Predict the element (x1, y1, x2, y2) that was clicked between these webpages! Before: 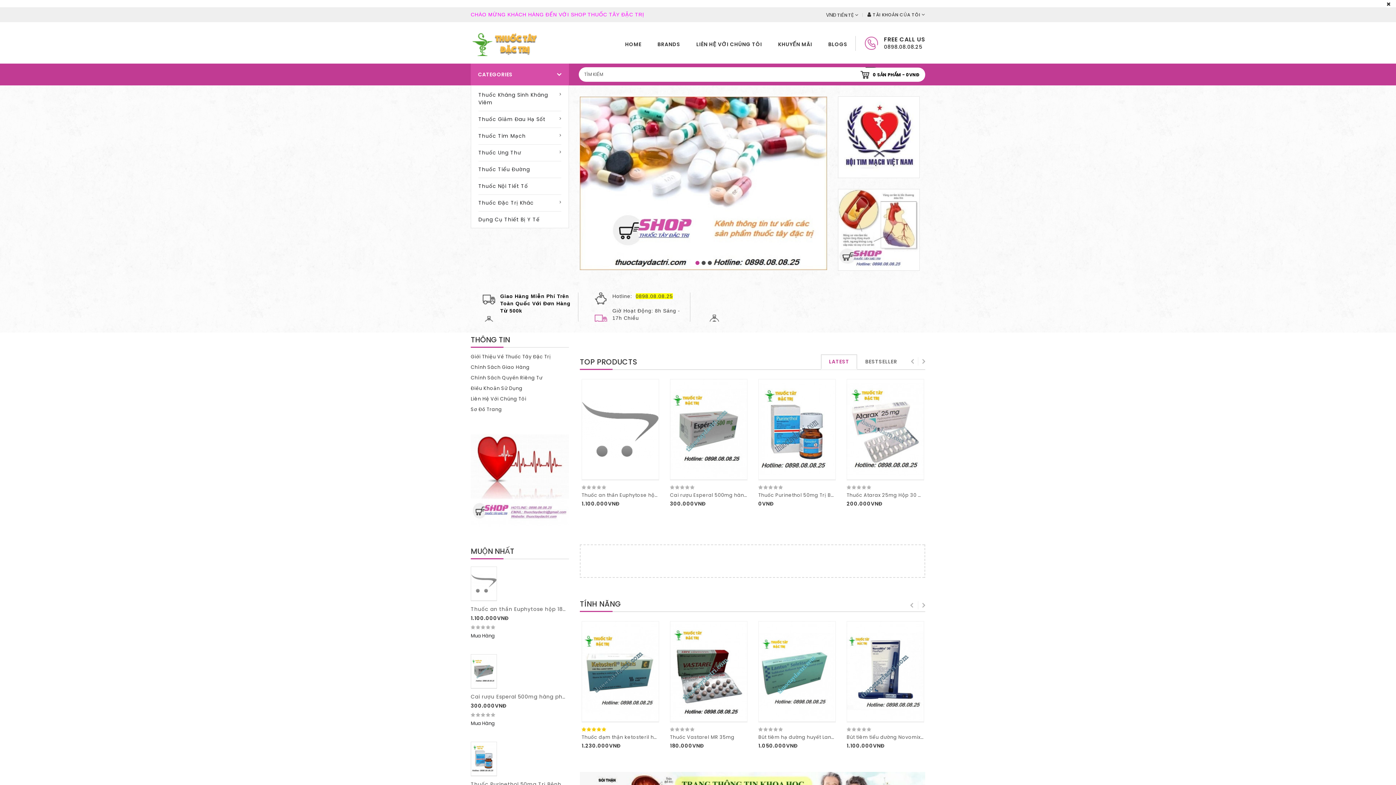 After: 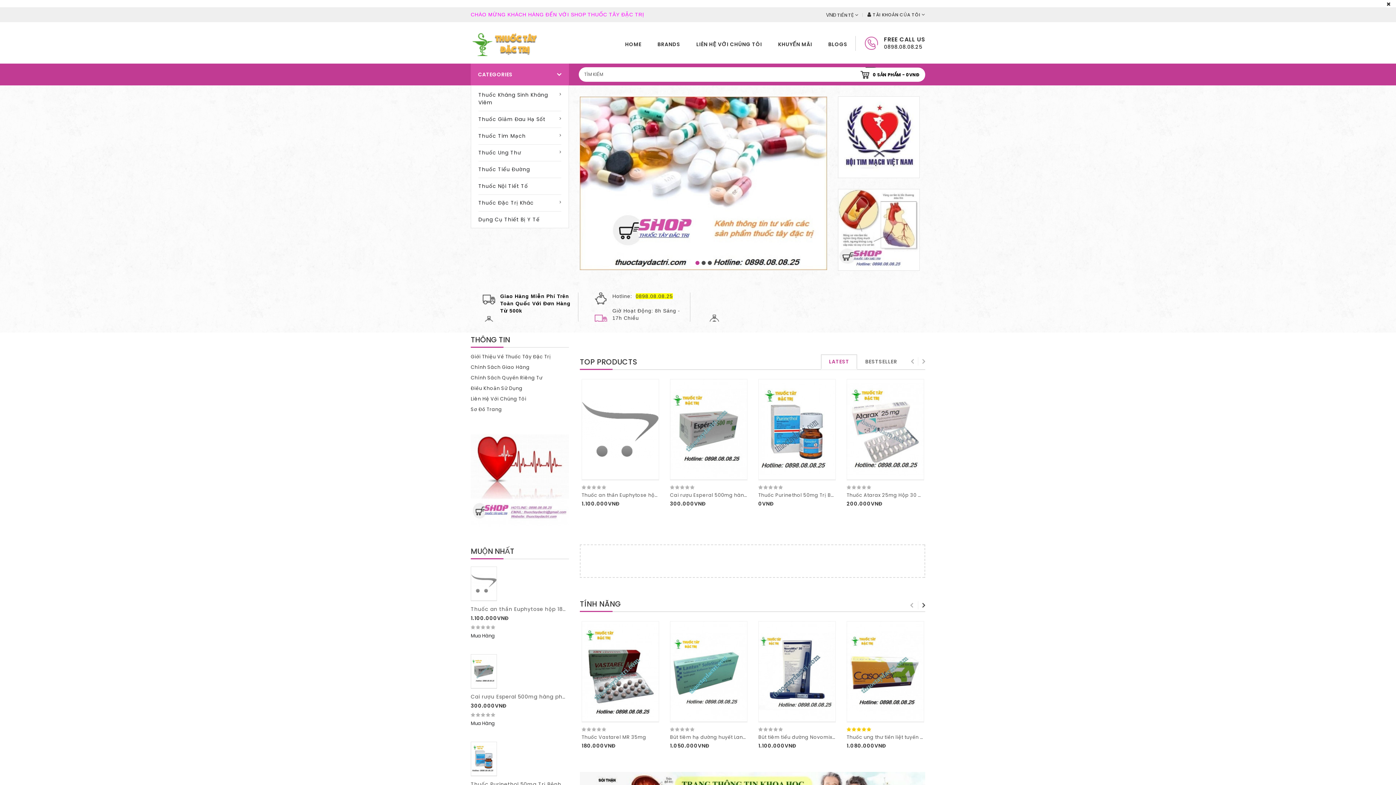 Action: bbox: (918, 601, 925, 609)